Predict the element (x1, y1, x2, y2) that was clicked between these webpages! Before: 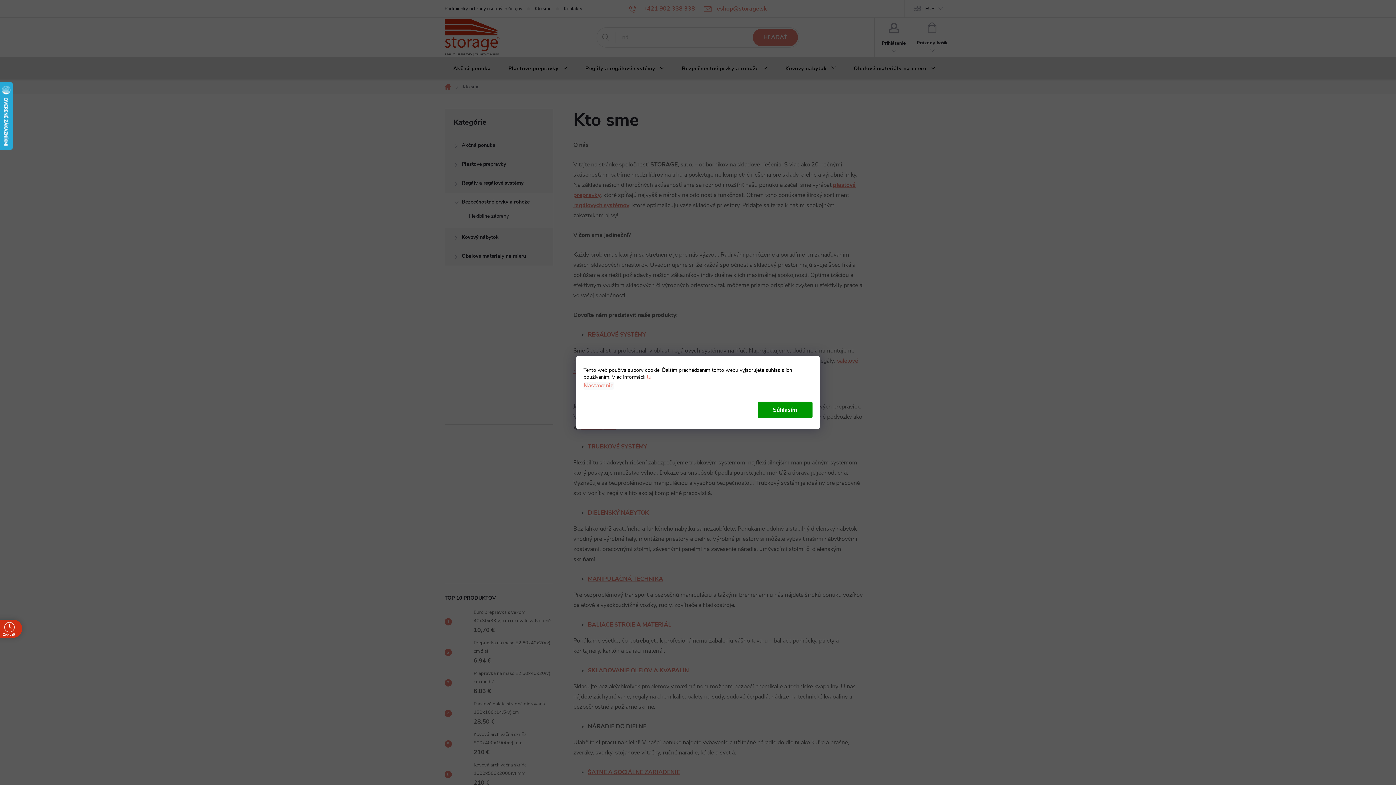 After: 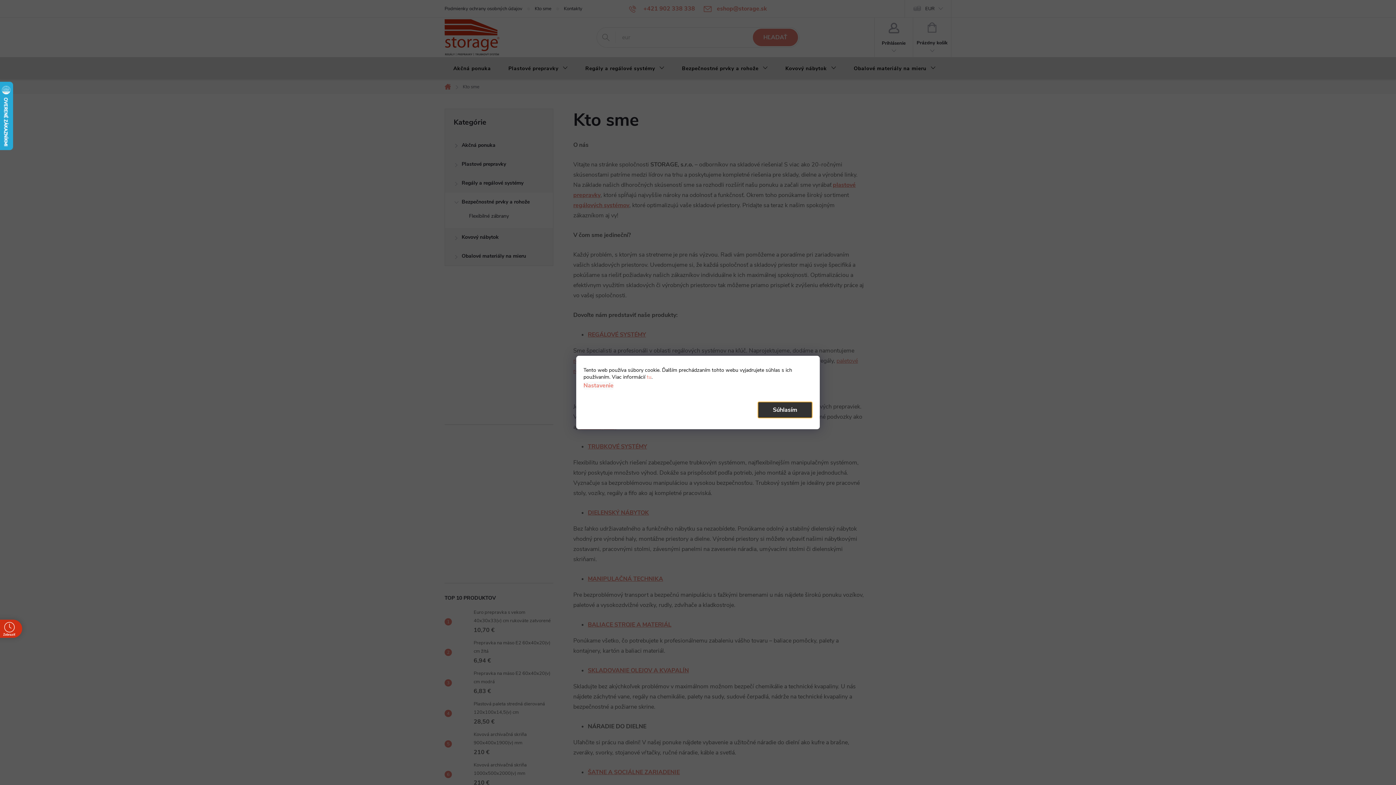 Action: bbox: (757, 401, 812, 418) label: Súhlasím